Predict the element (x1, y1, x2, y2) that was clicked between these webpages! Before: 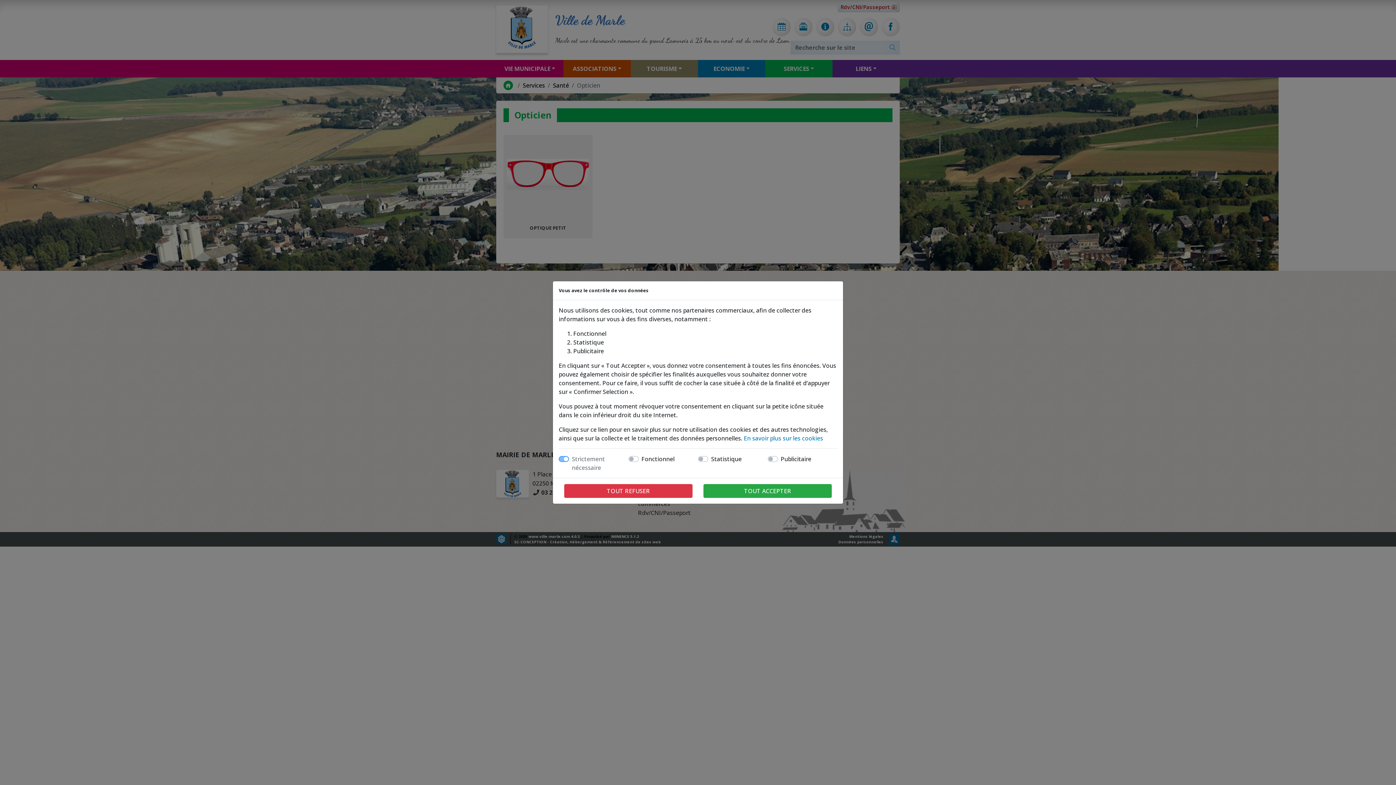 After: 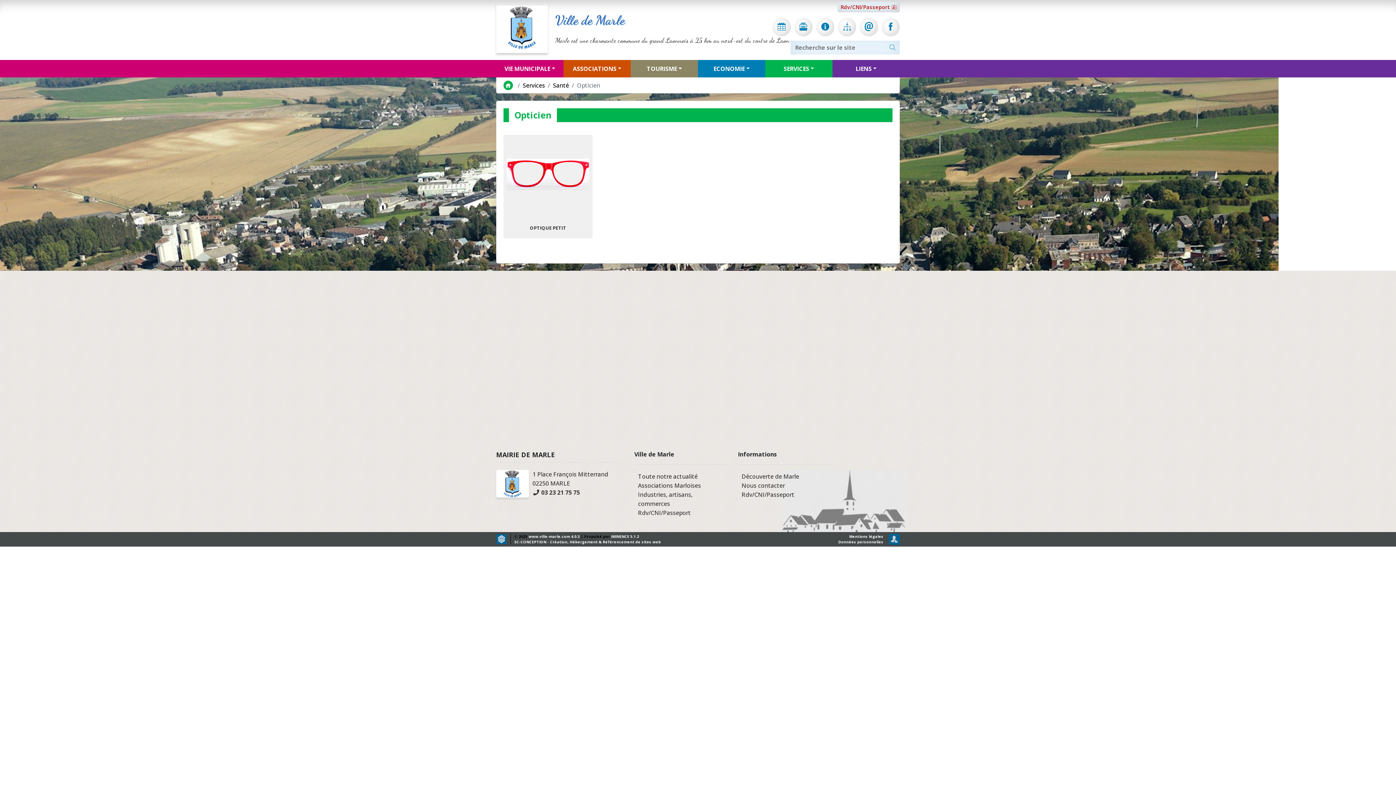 Action: bbox: (564, 484, 692, 498) label: TOUT REFUSER